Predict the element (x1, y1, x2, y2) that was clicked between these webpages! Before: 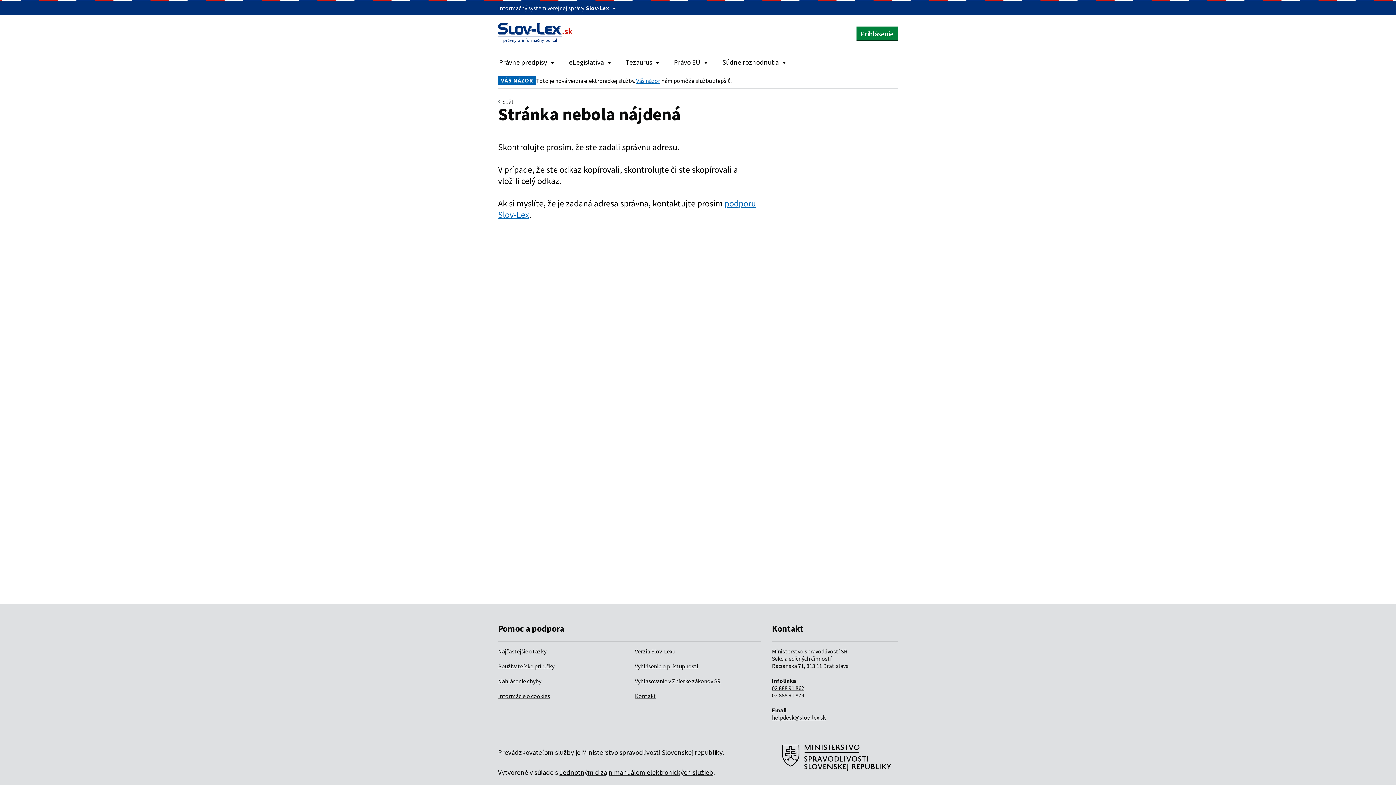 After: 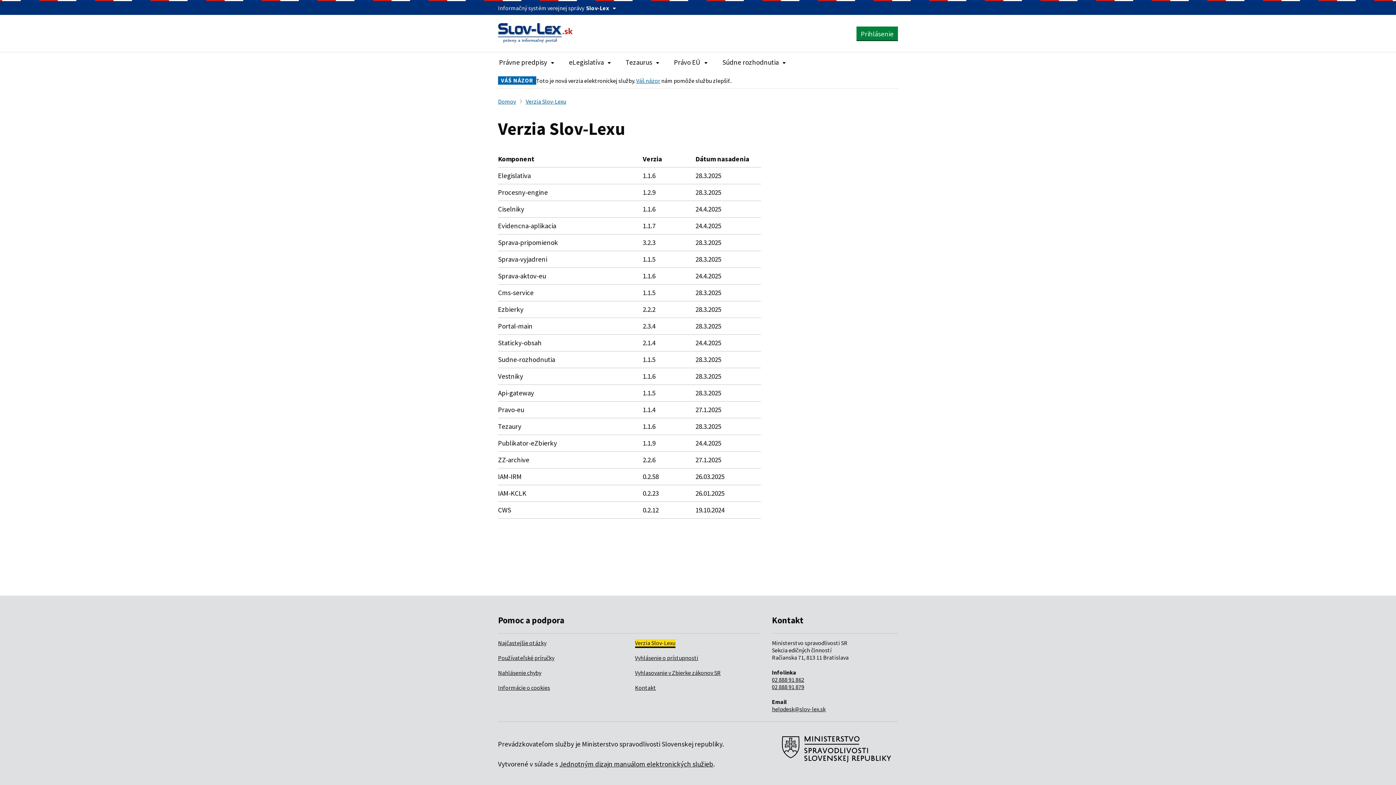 Action: label: Verzia Slov-Lexu bbox: (635, 647, 675, 655)